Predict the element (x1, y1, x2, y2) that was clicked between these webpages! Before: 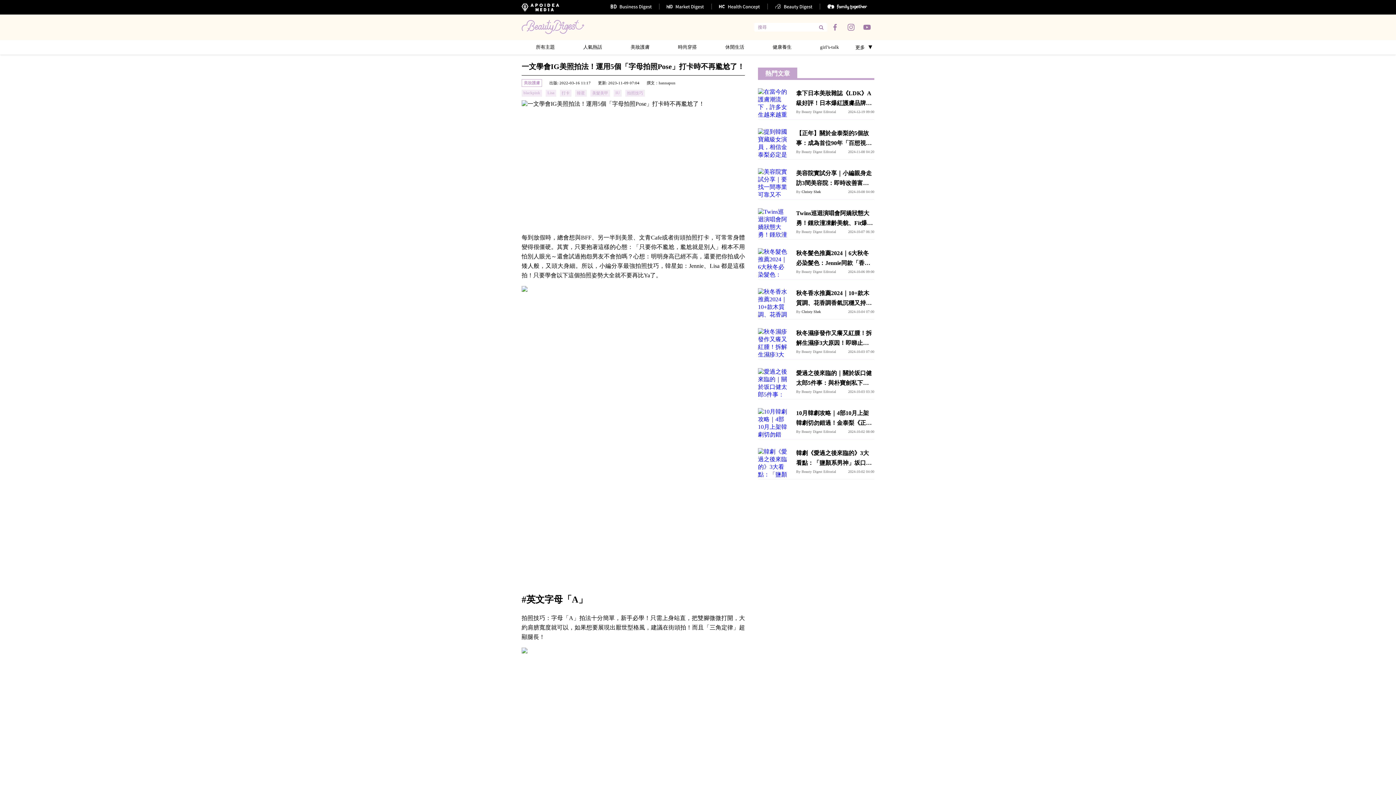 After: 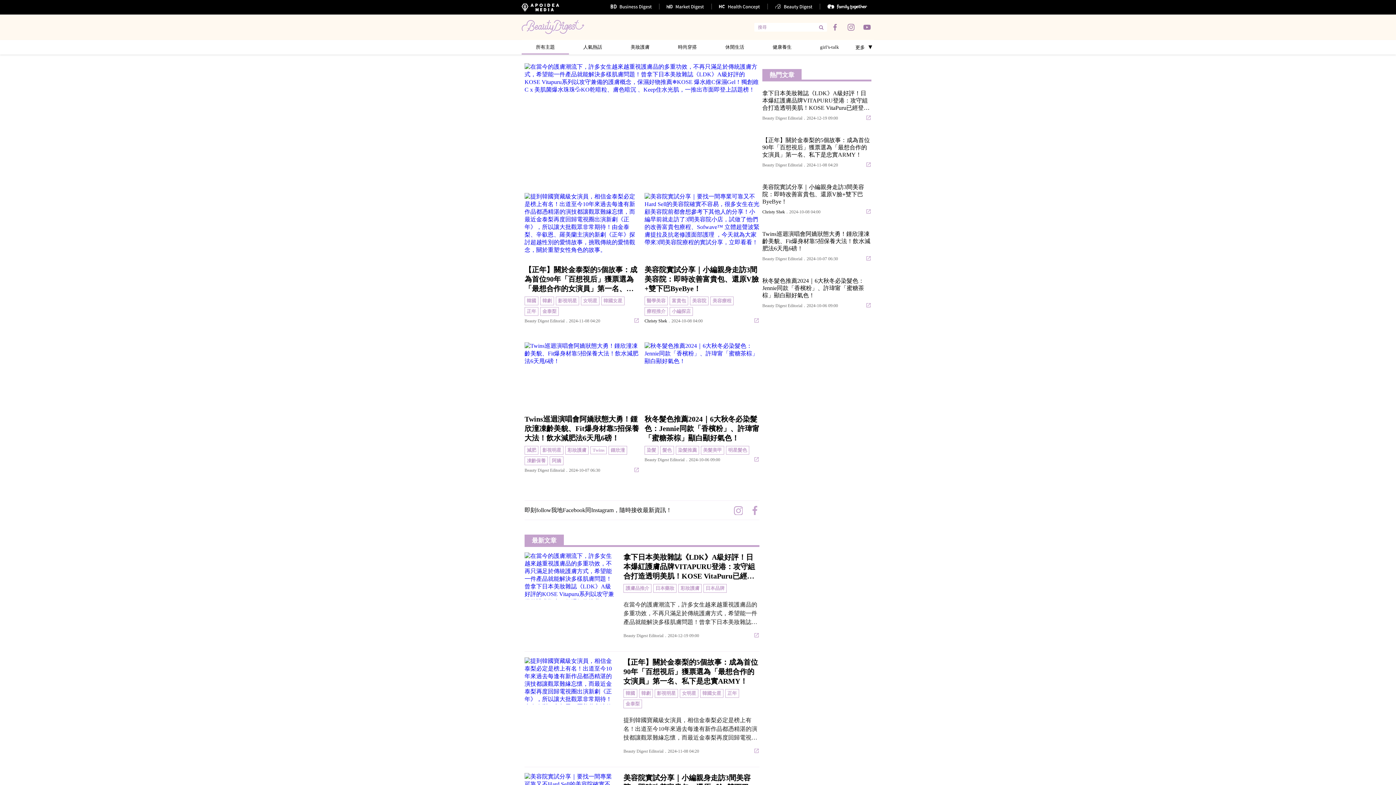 Action: bbox: (768, 3, 820, 9)